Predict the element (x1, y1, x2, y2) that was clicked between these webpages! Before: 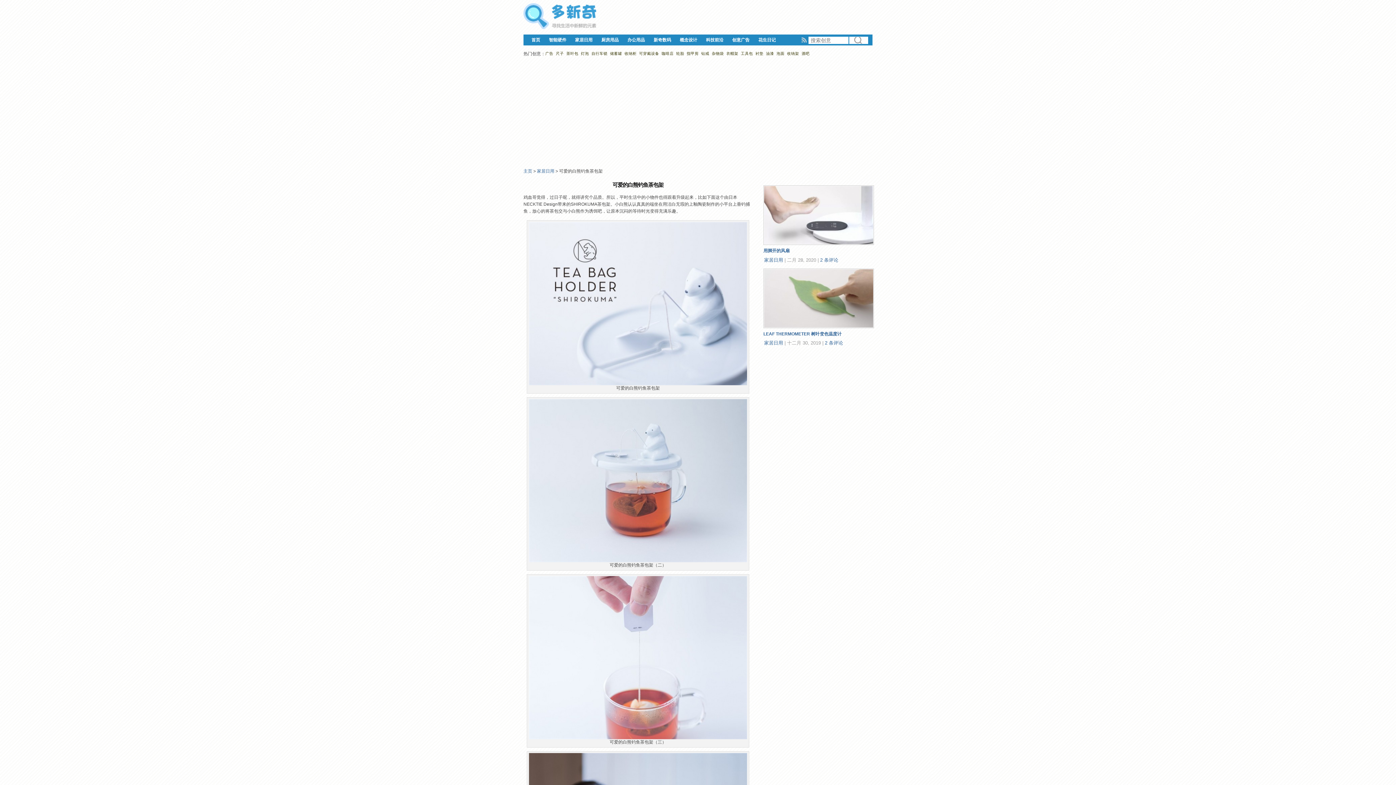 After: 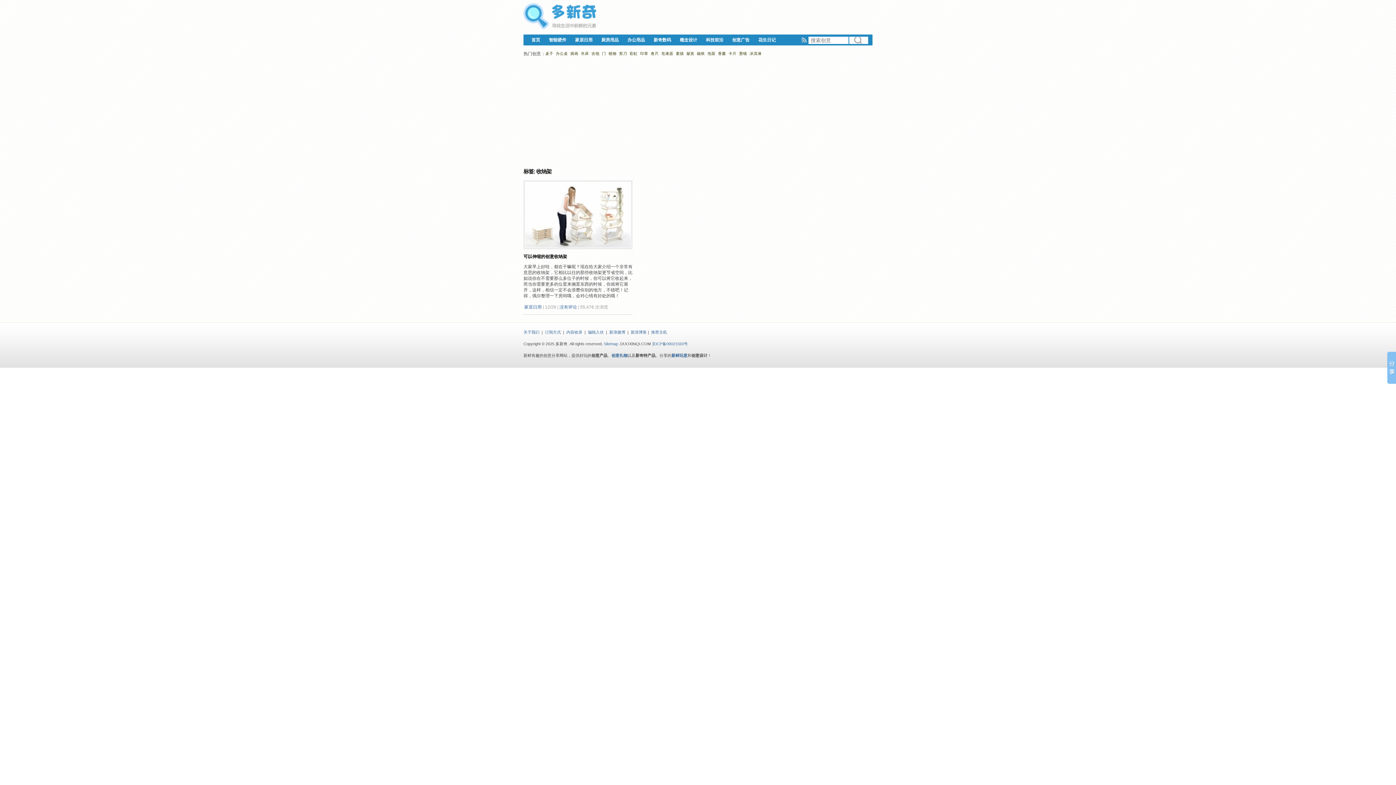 Action: bbox: (787, 51, 800, 55) label: 收纳架